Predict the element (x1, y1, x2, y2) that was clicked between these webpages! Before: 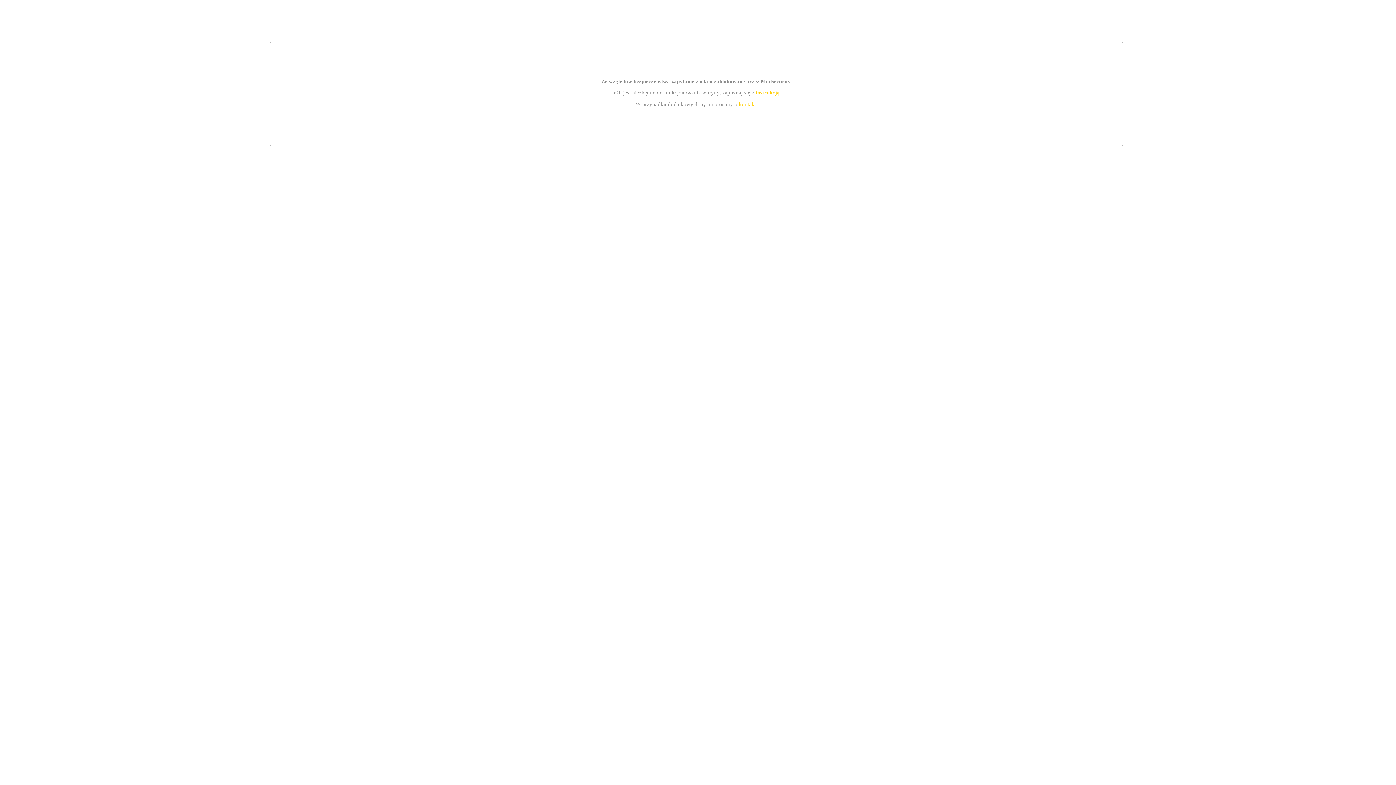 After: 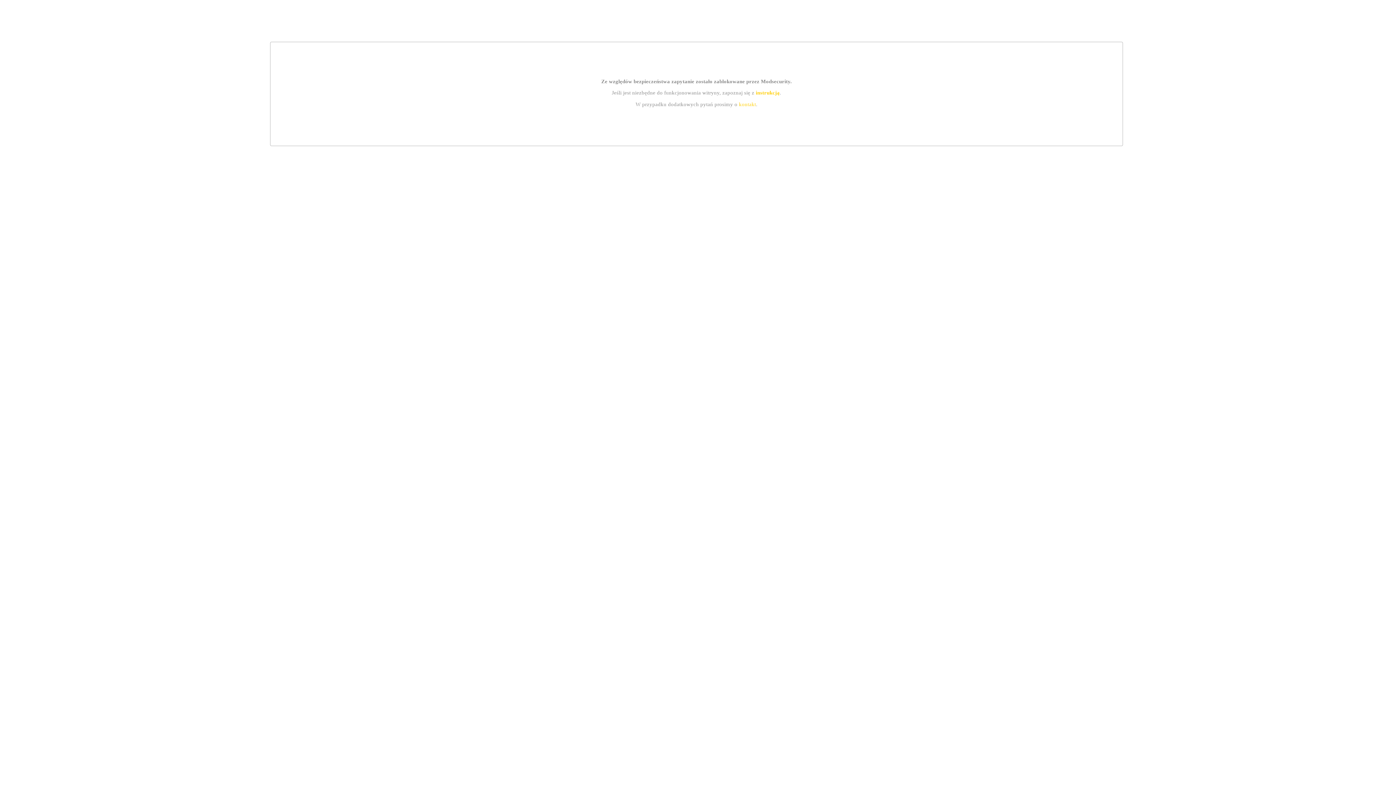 Action: label: instrukcją bbox: (755, 89, 779, 95)